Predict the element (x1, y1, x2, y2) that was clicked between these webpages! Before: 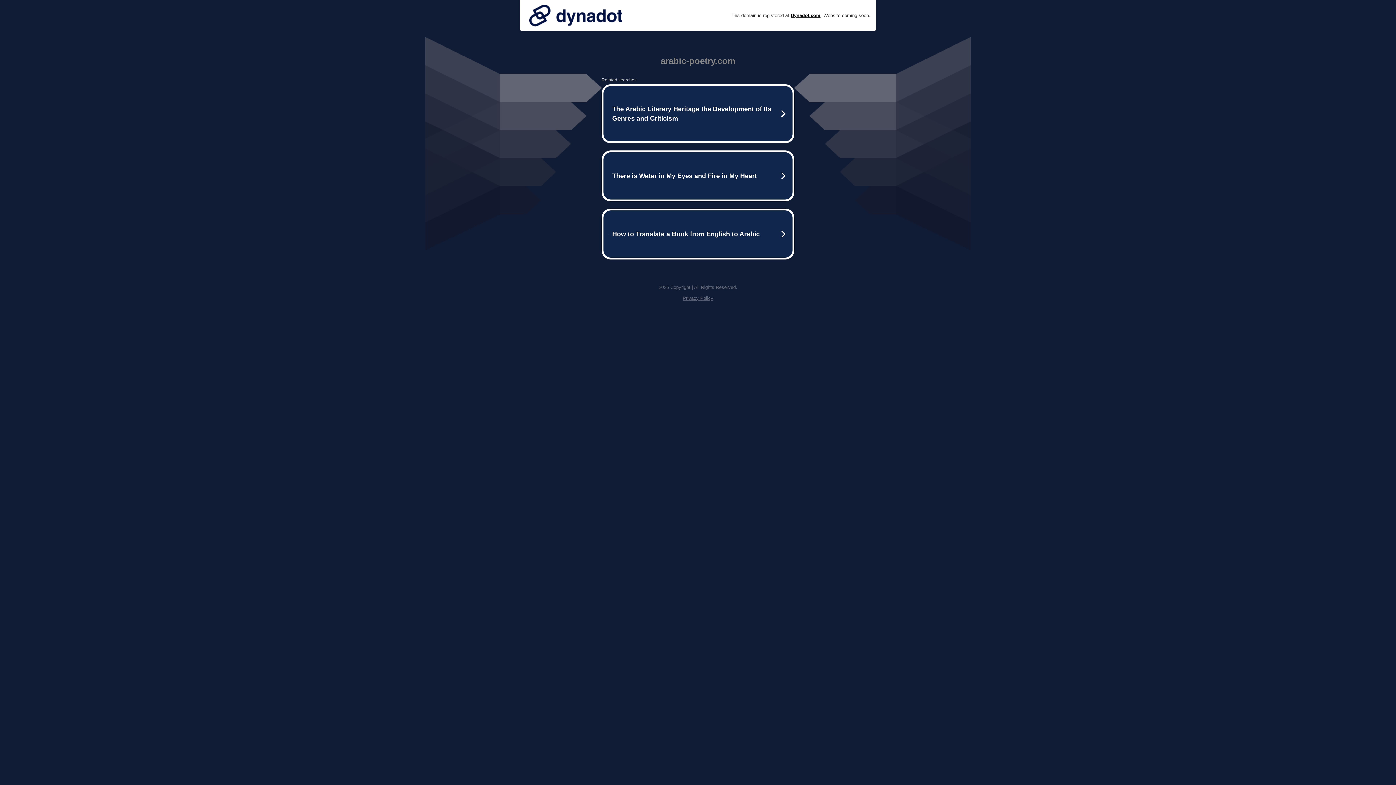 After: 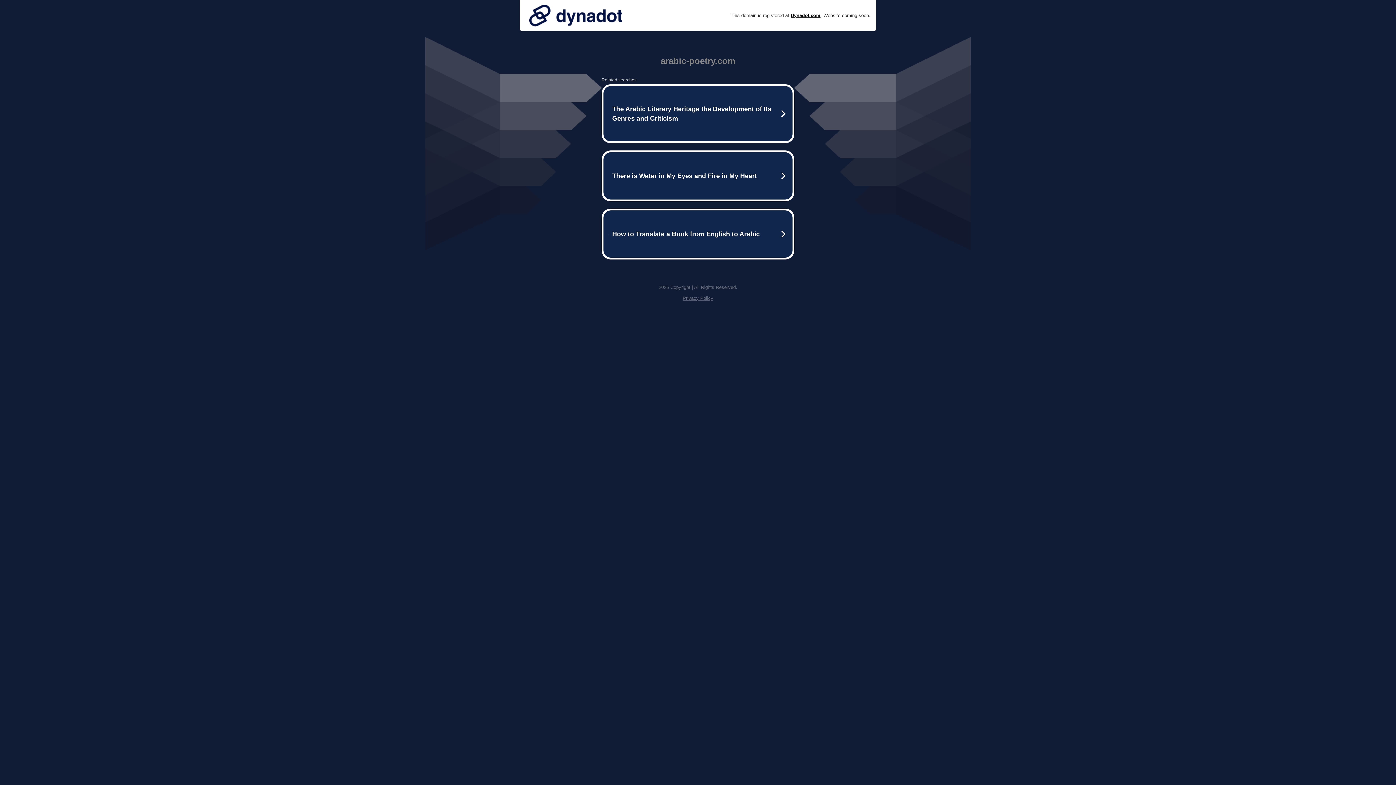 Action: bbox: (525, 0, 626, 30)